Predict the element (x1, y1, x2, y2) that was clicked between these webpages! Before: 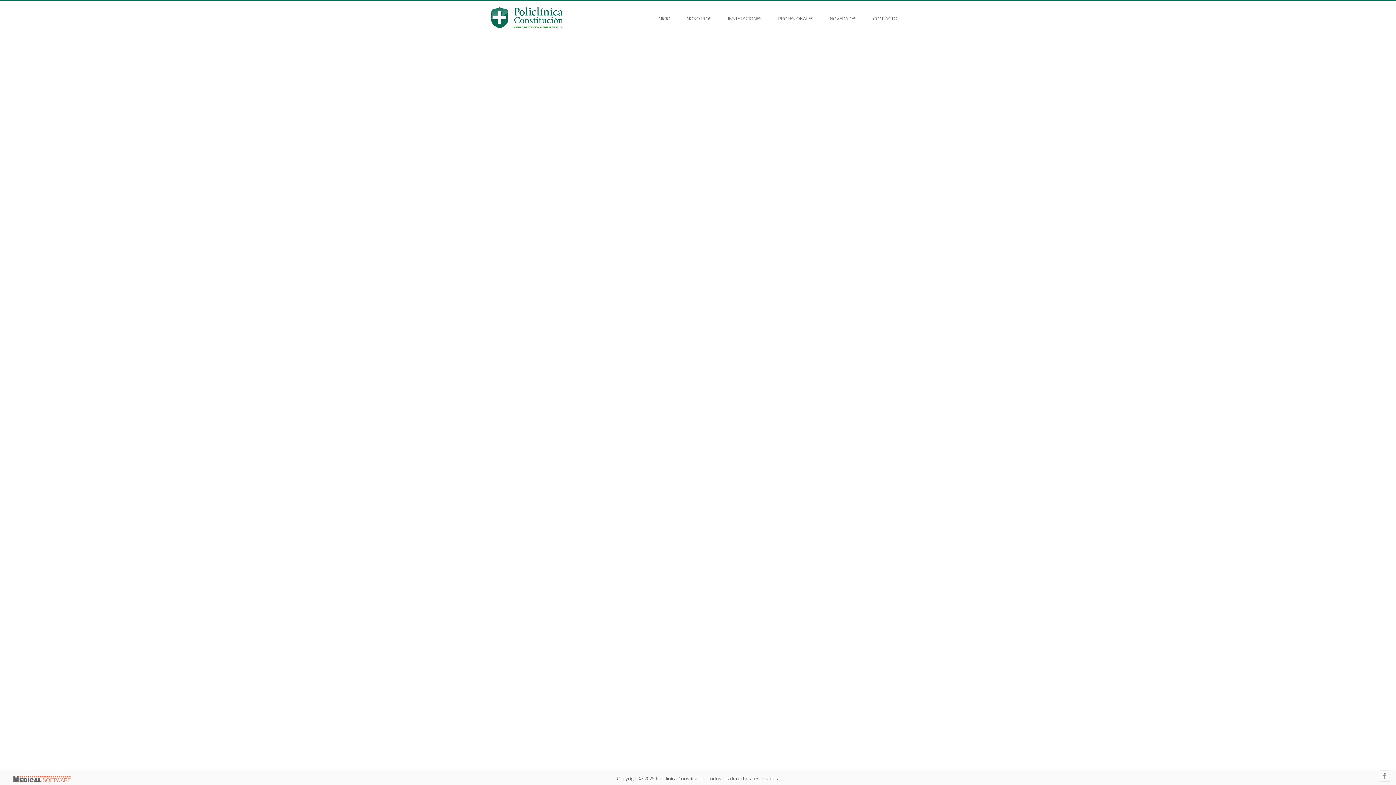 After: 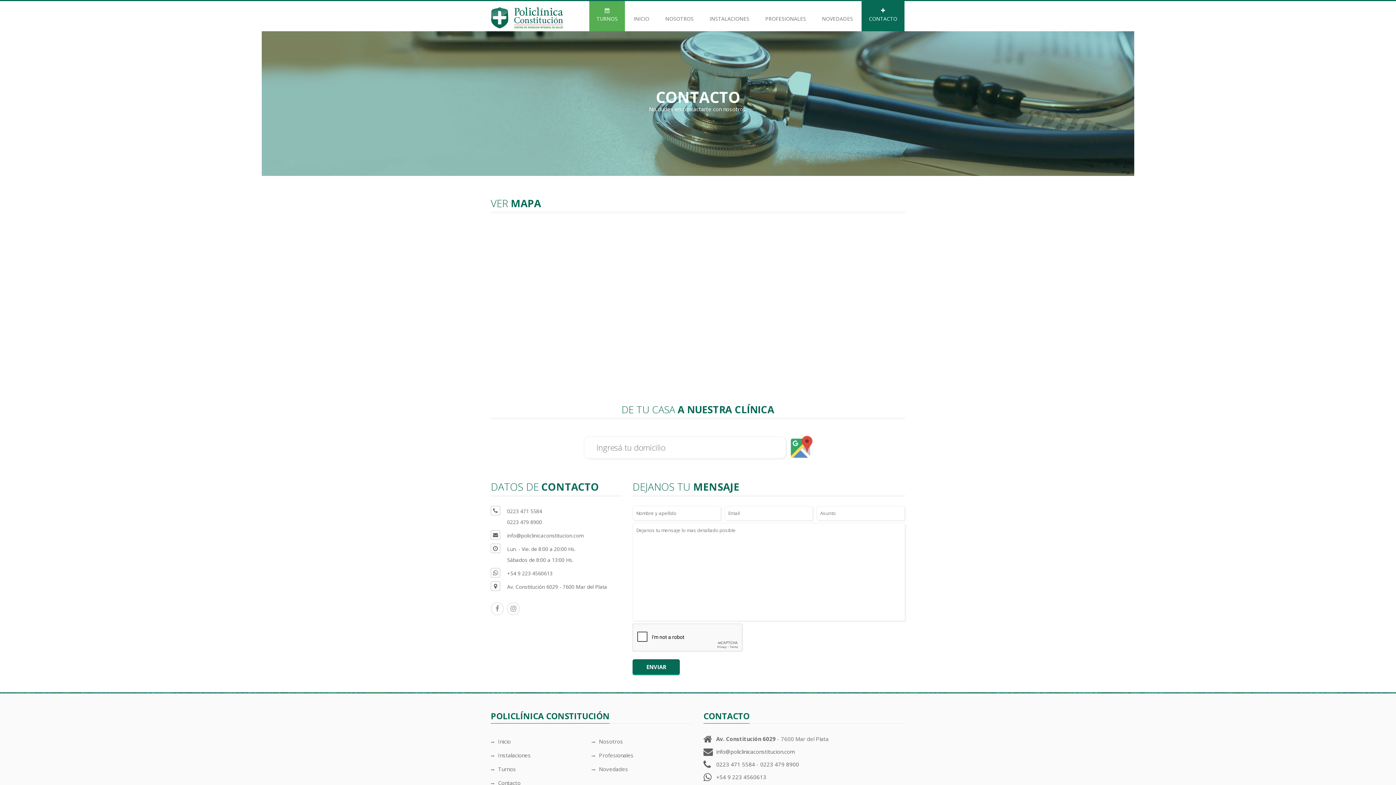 Action: bbox: (865, 1, 904, 30) label: CONTACTO